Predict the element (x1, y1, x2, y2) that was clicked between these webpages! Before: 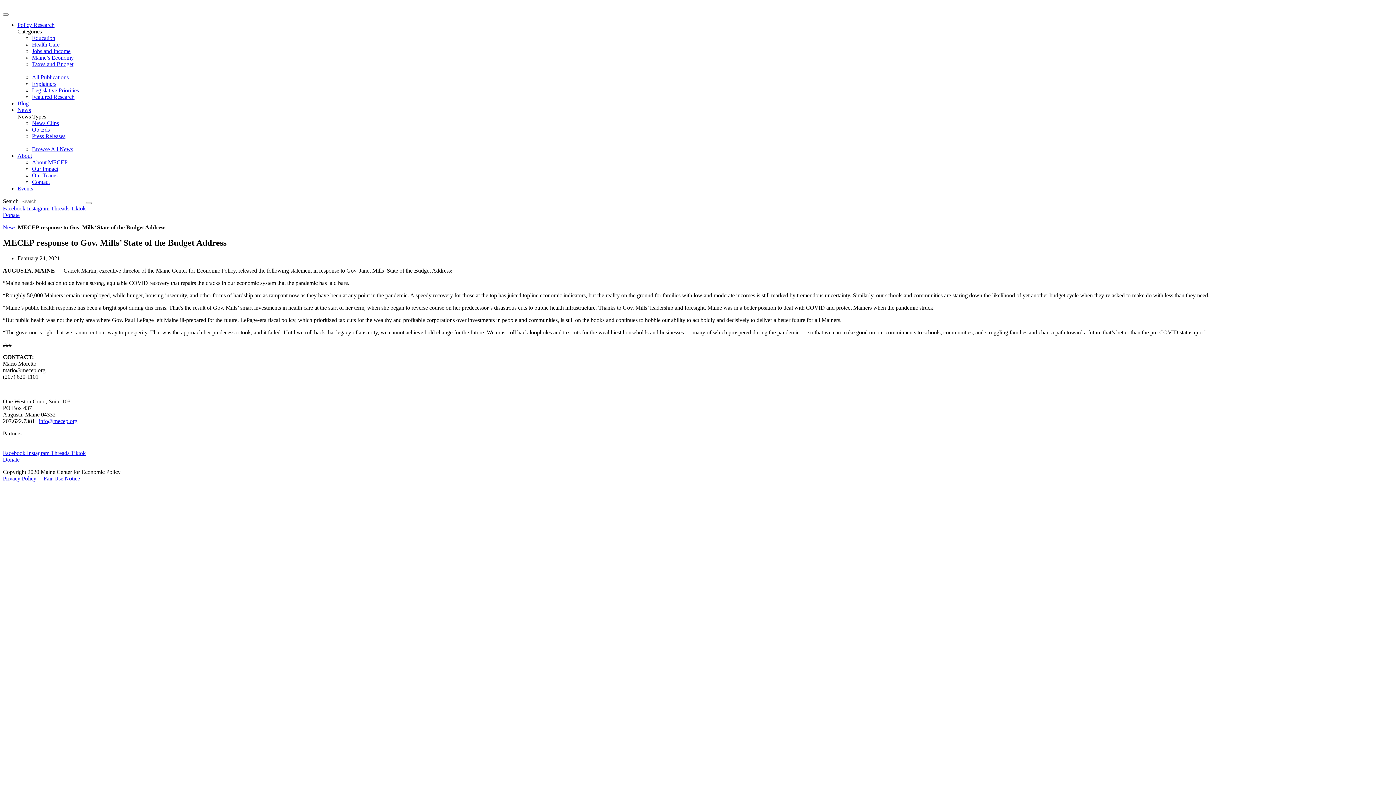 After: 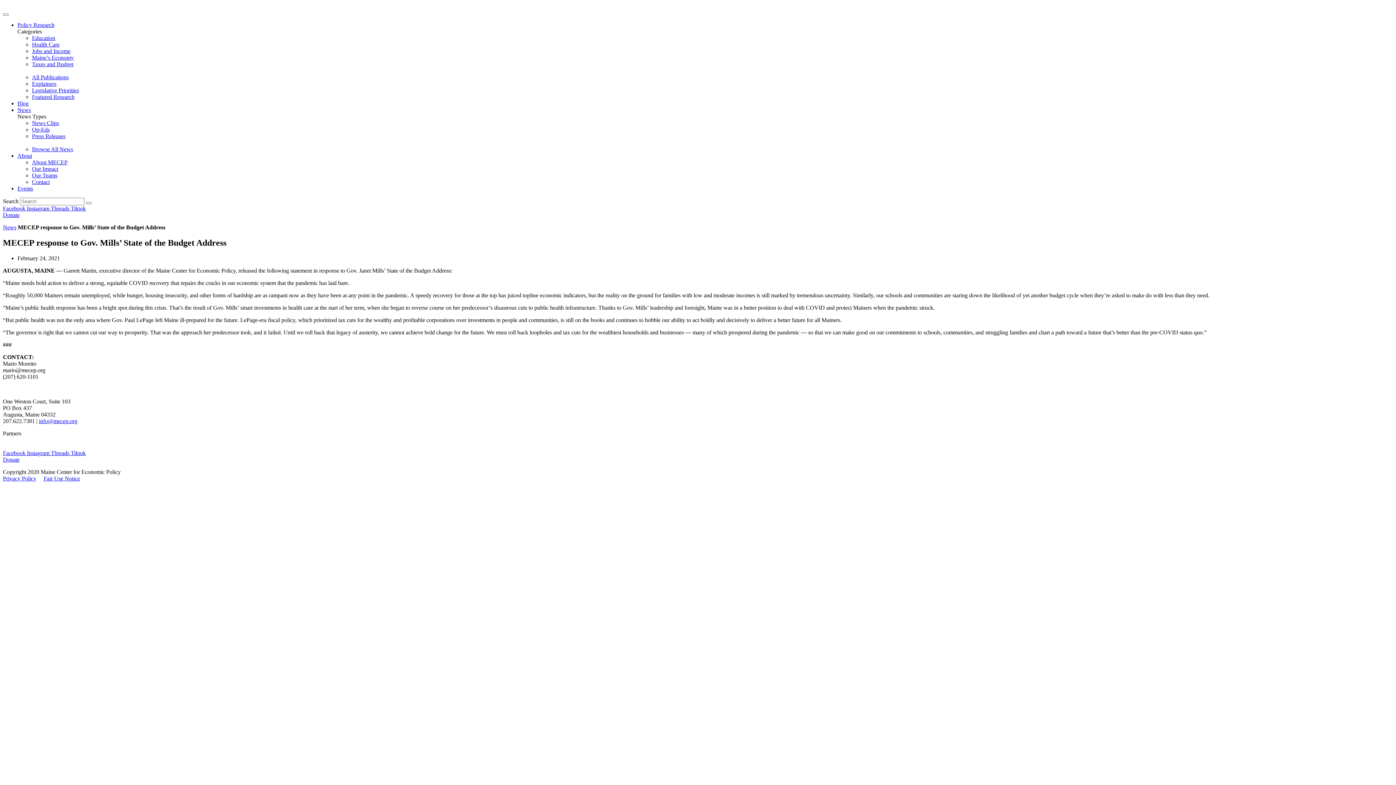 Action: bbox: (2, 205, 26, 211) label: Facebook 